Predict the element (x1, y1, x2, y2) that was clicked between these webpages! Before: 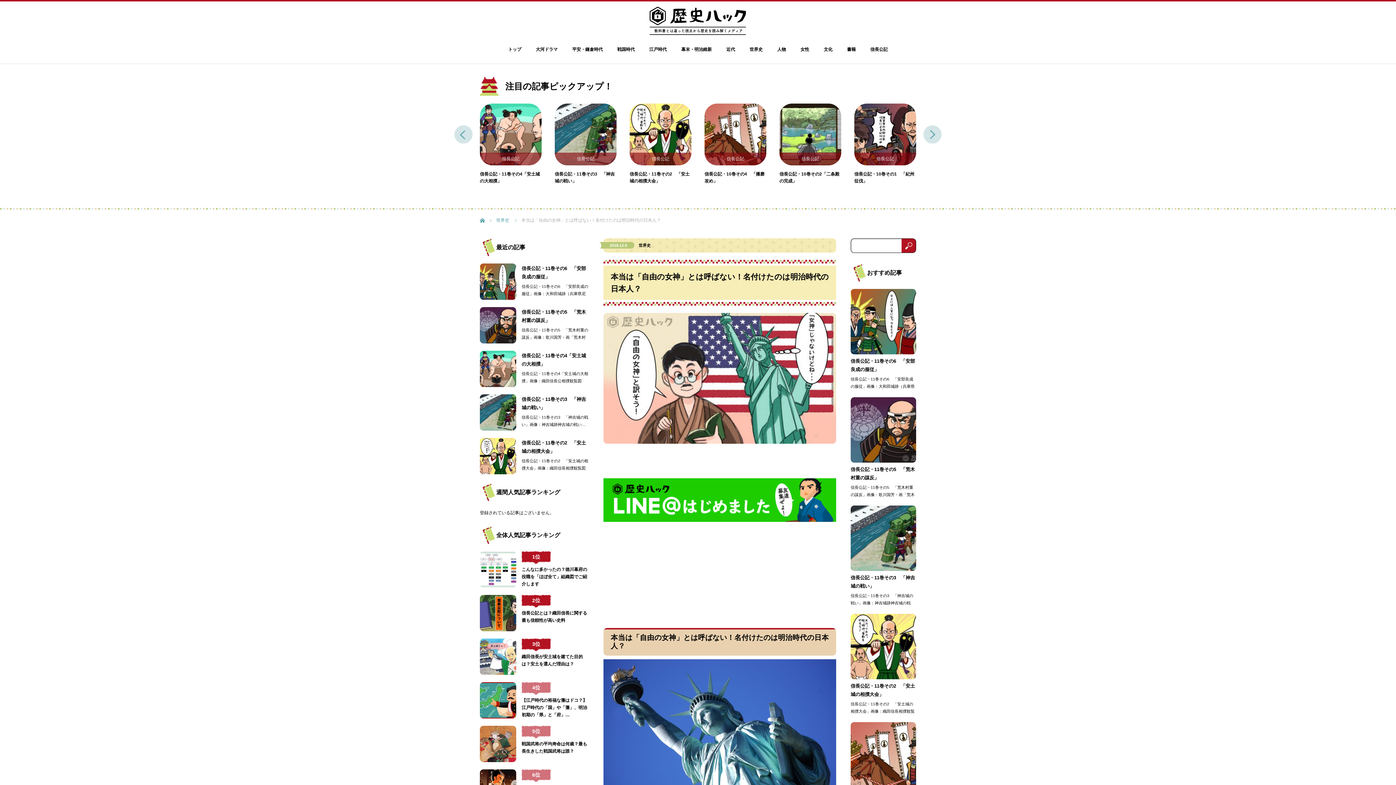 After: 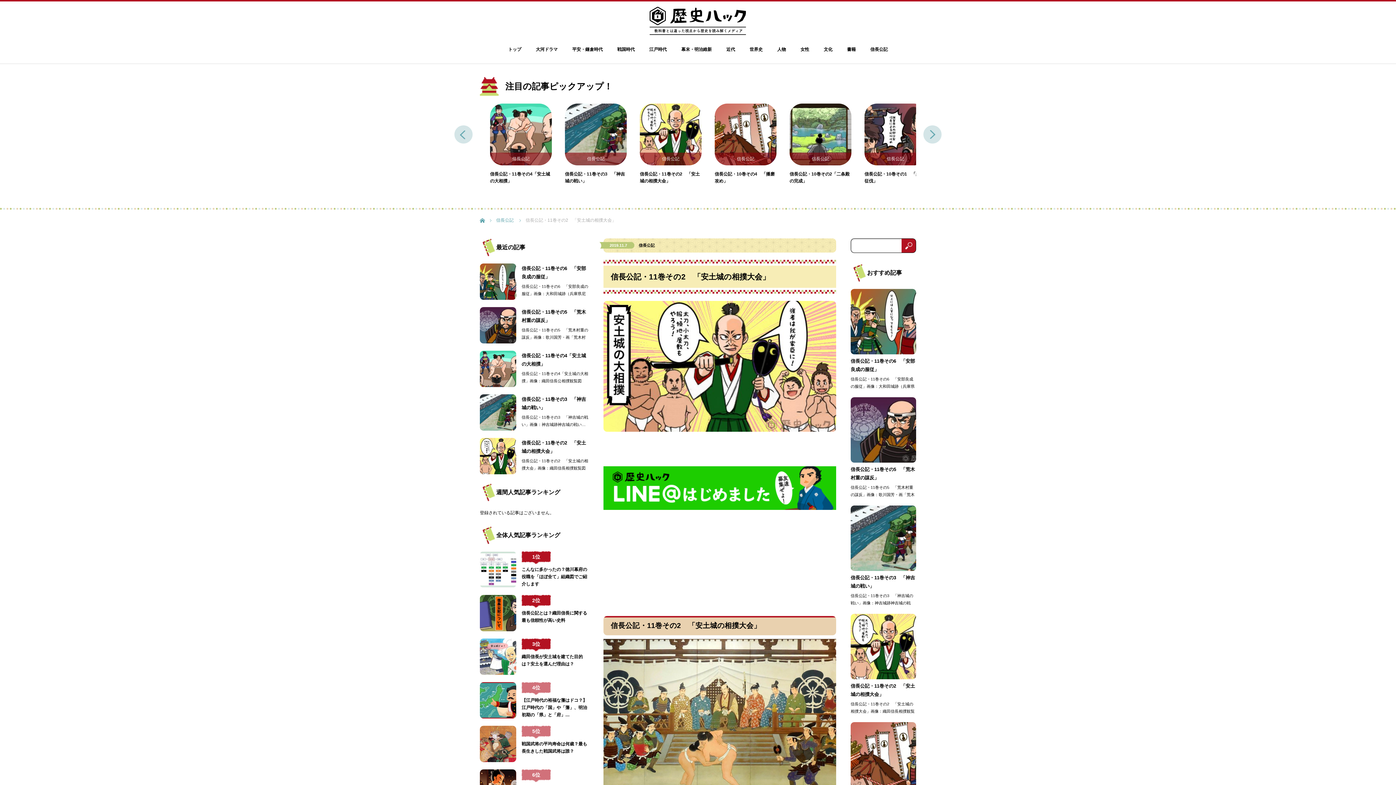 Action: bbox: (480, 438, 516, 474)